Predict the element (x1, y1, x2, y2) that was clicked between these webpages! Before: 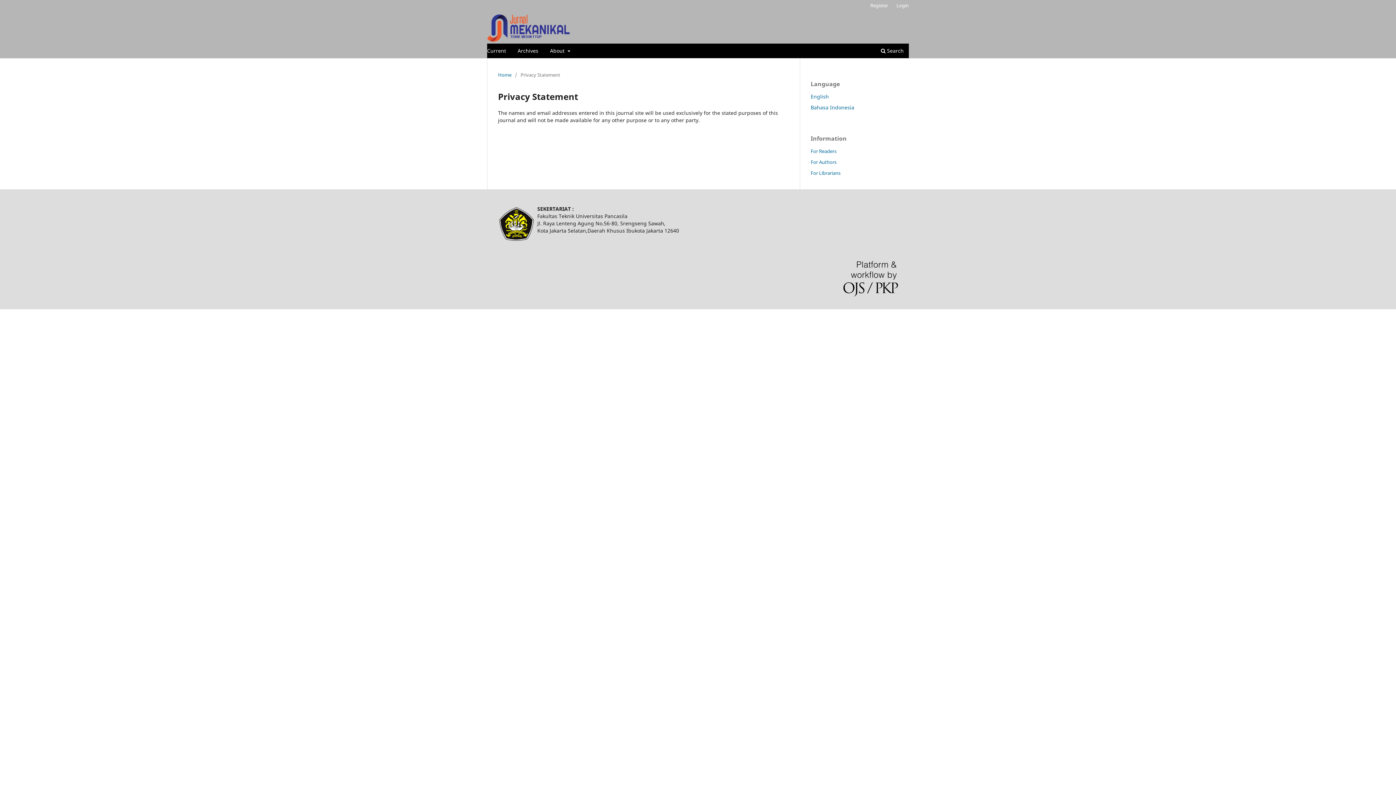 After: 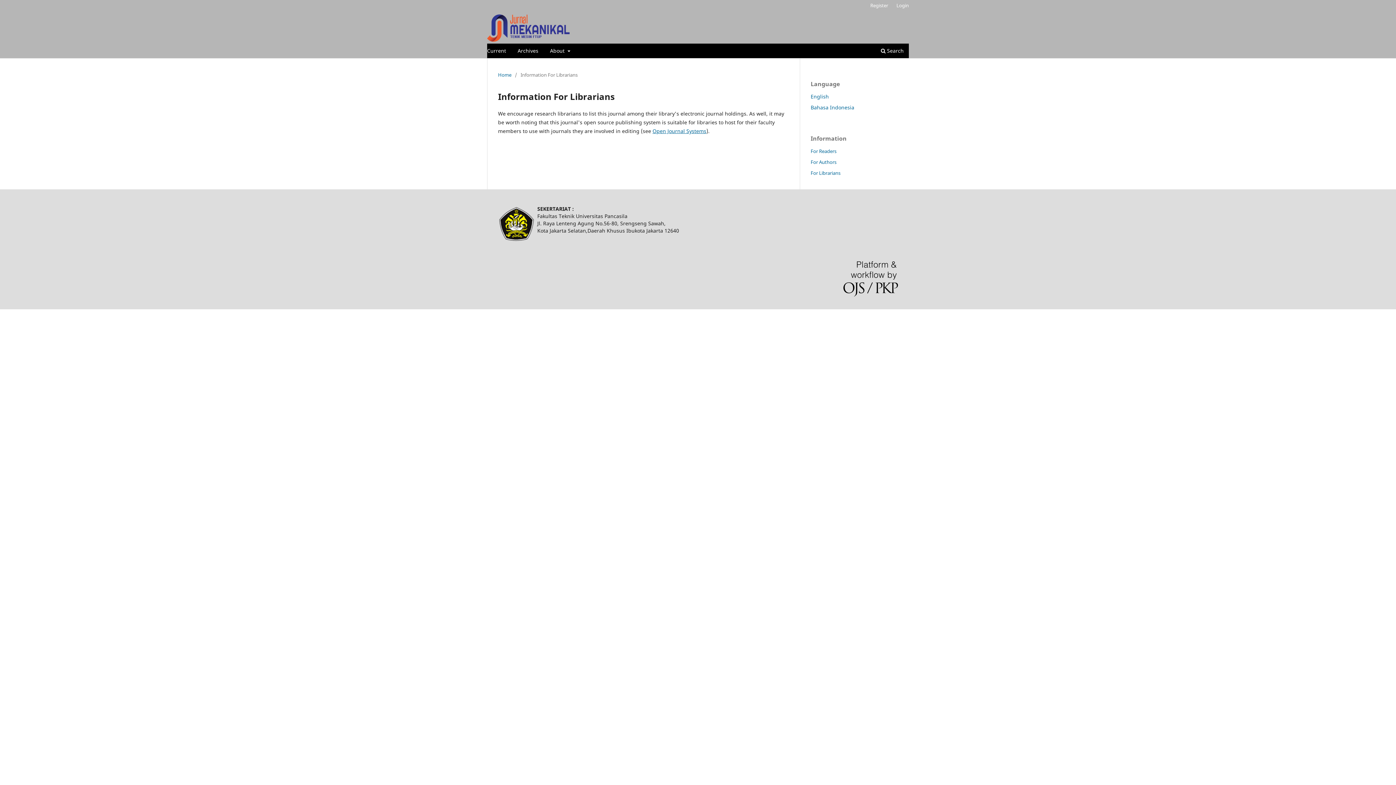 Action: label: For Librarians bbox: (810, 169, 840, 176)